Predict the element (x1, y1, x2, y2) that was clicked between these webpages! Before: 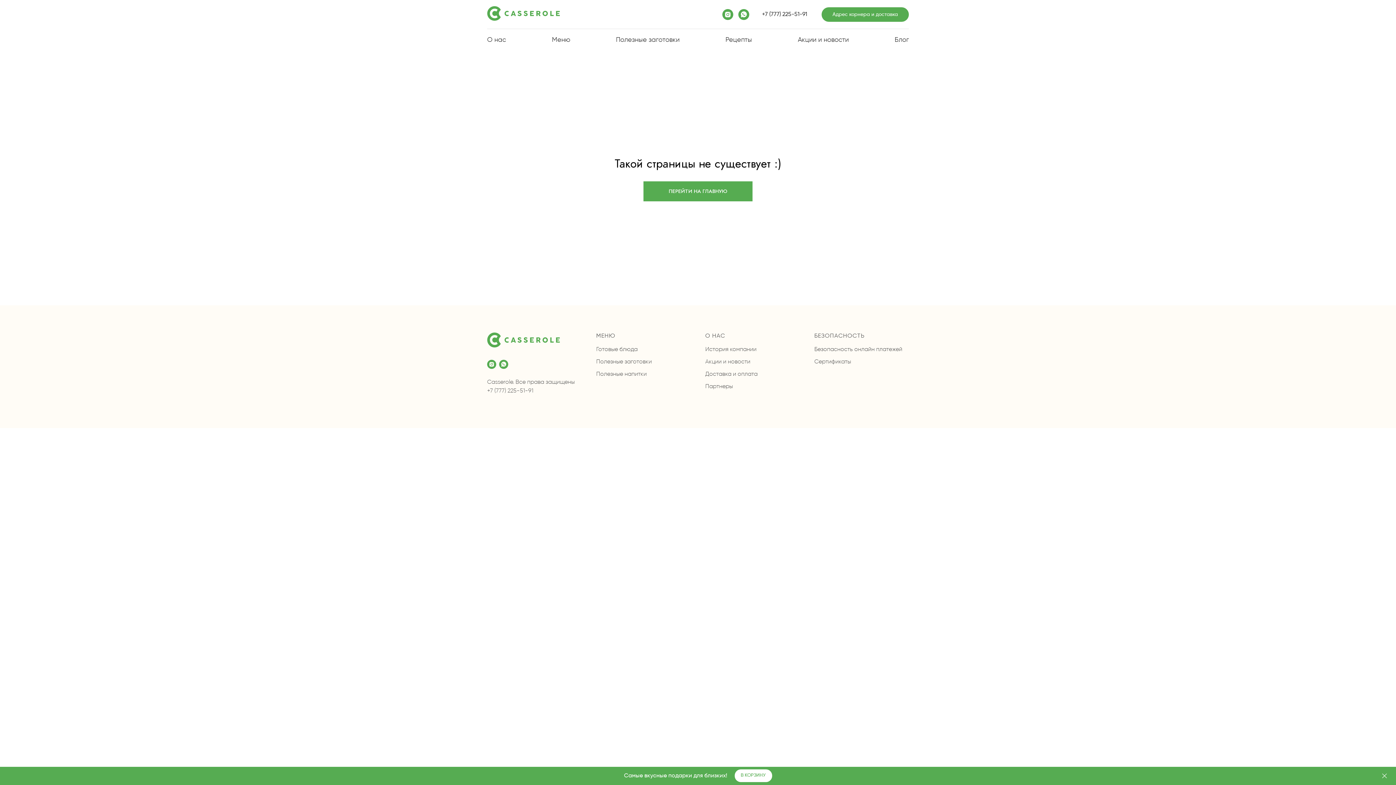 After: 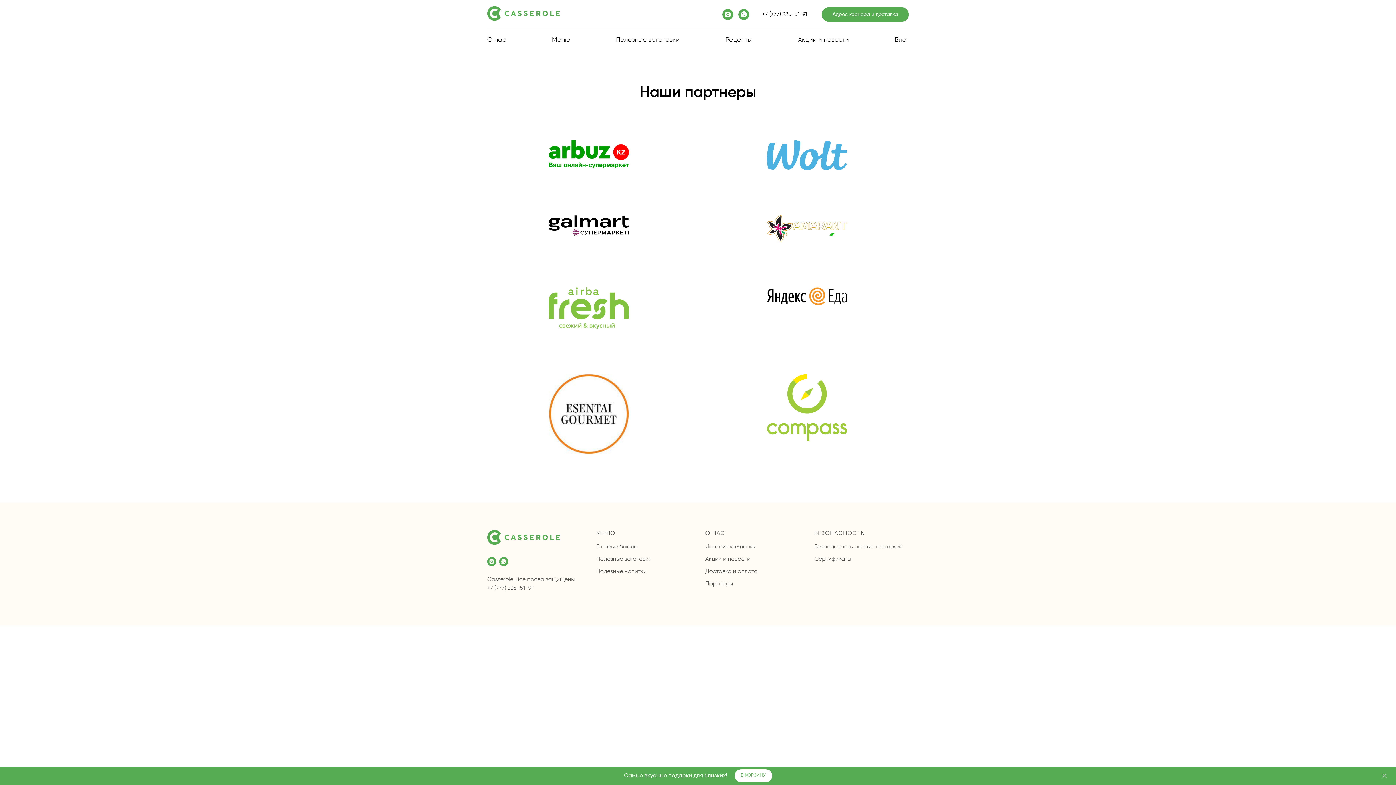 Action: bbox: (705, 384, 733, 389) label: Партнеры